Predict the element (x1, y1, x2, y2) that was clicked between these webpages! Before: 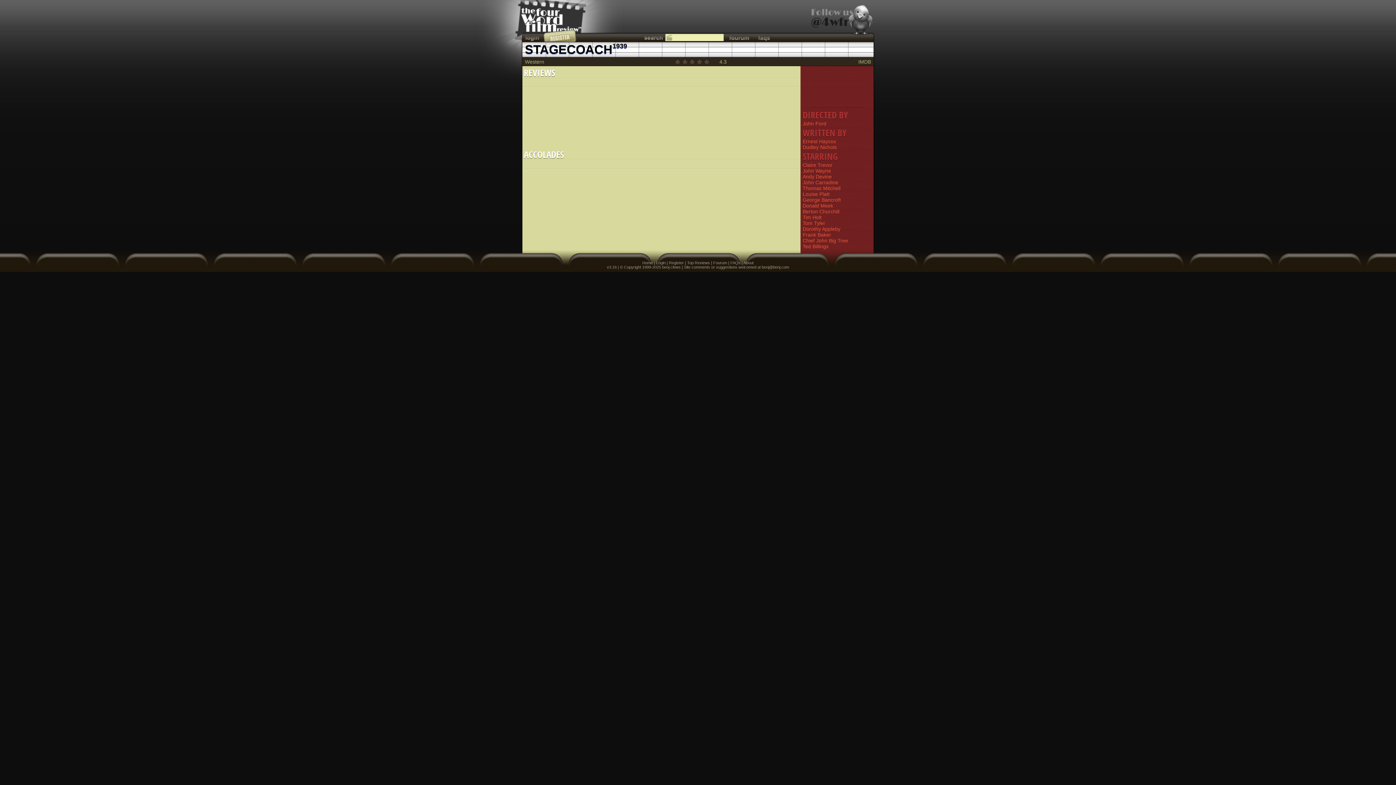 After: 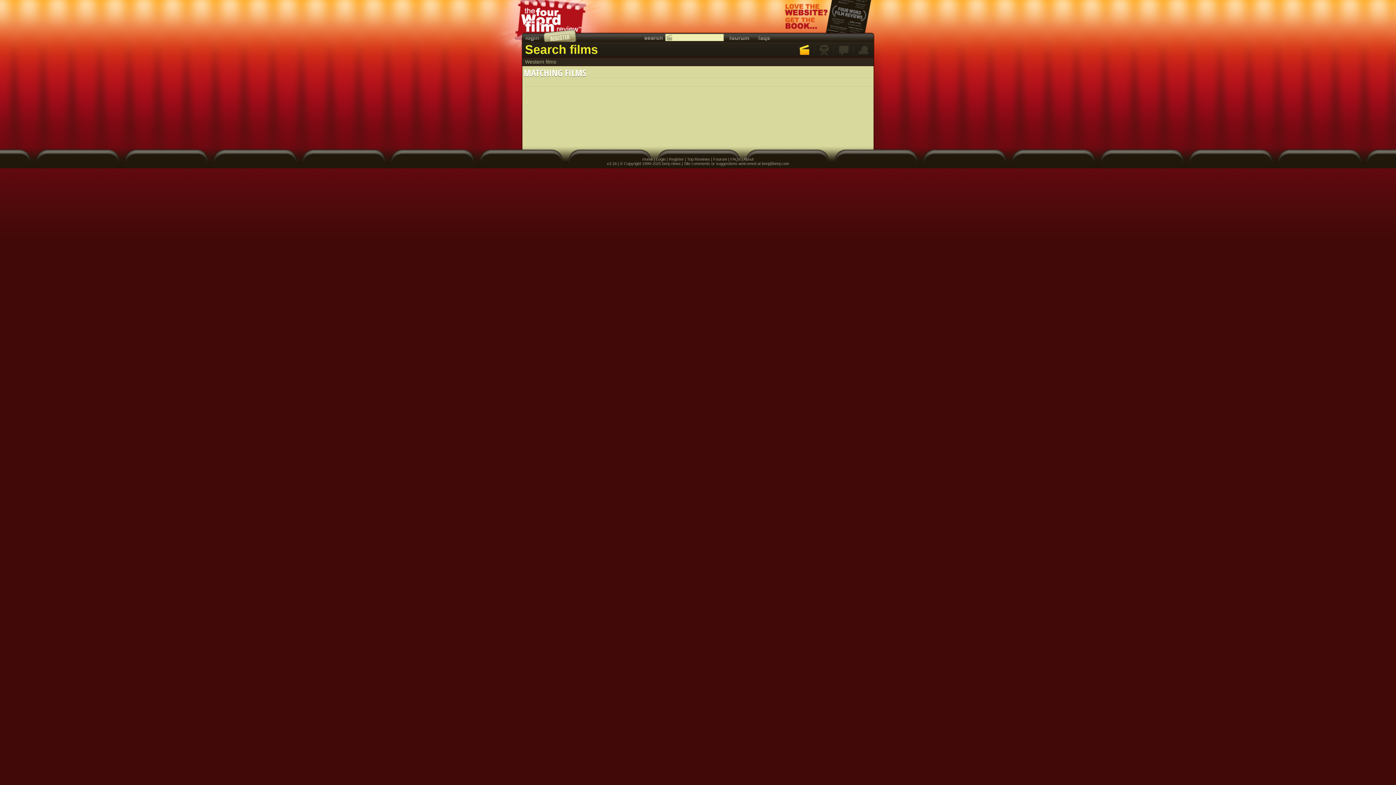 Action: label: Western bbox: (525, 58, 544, 64)